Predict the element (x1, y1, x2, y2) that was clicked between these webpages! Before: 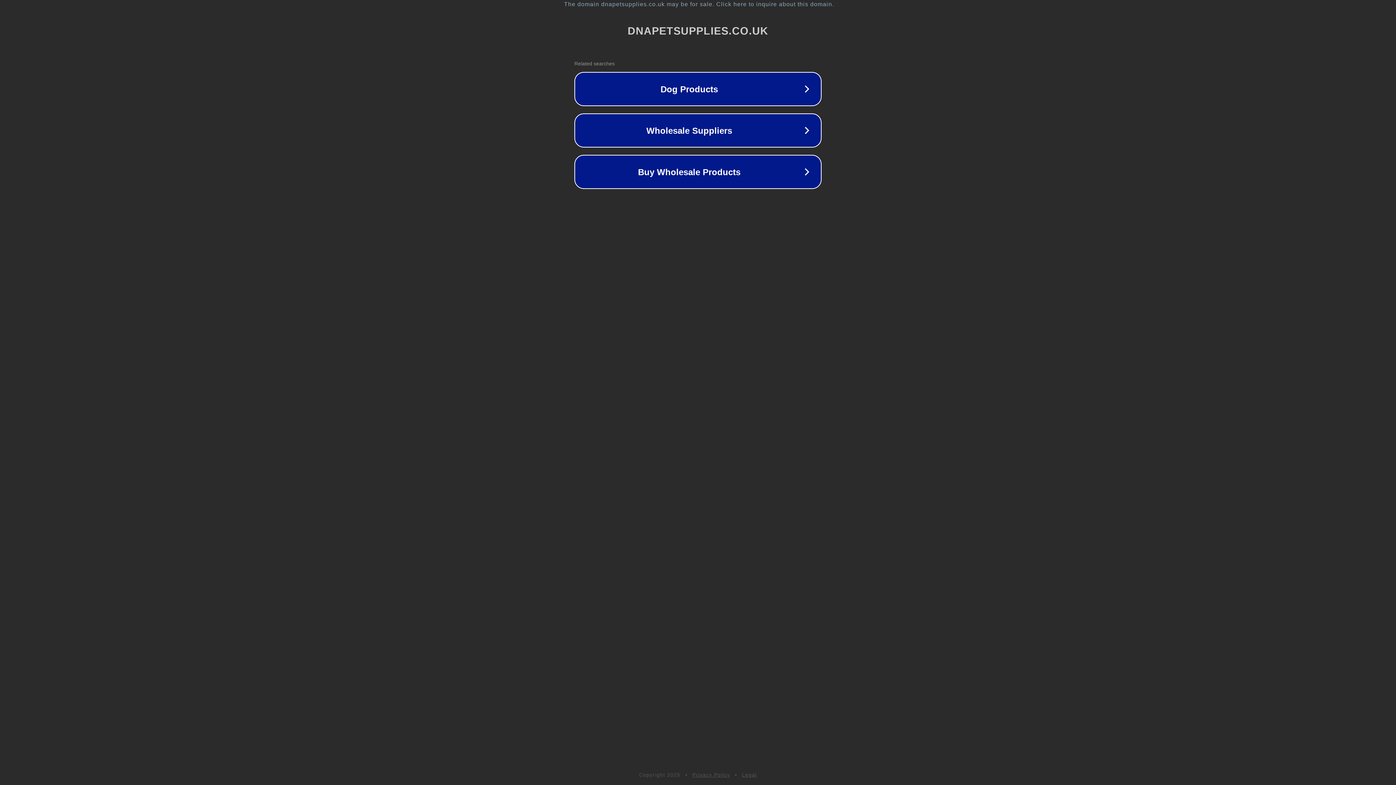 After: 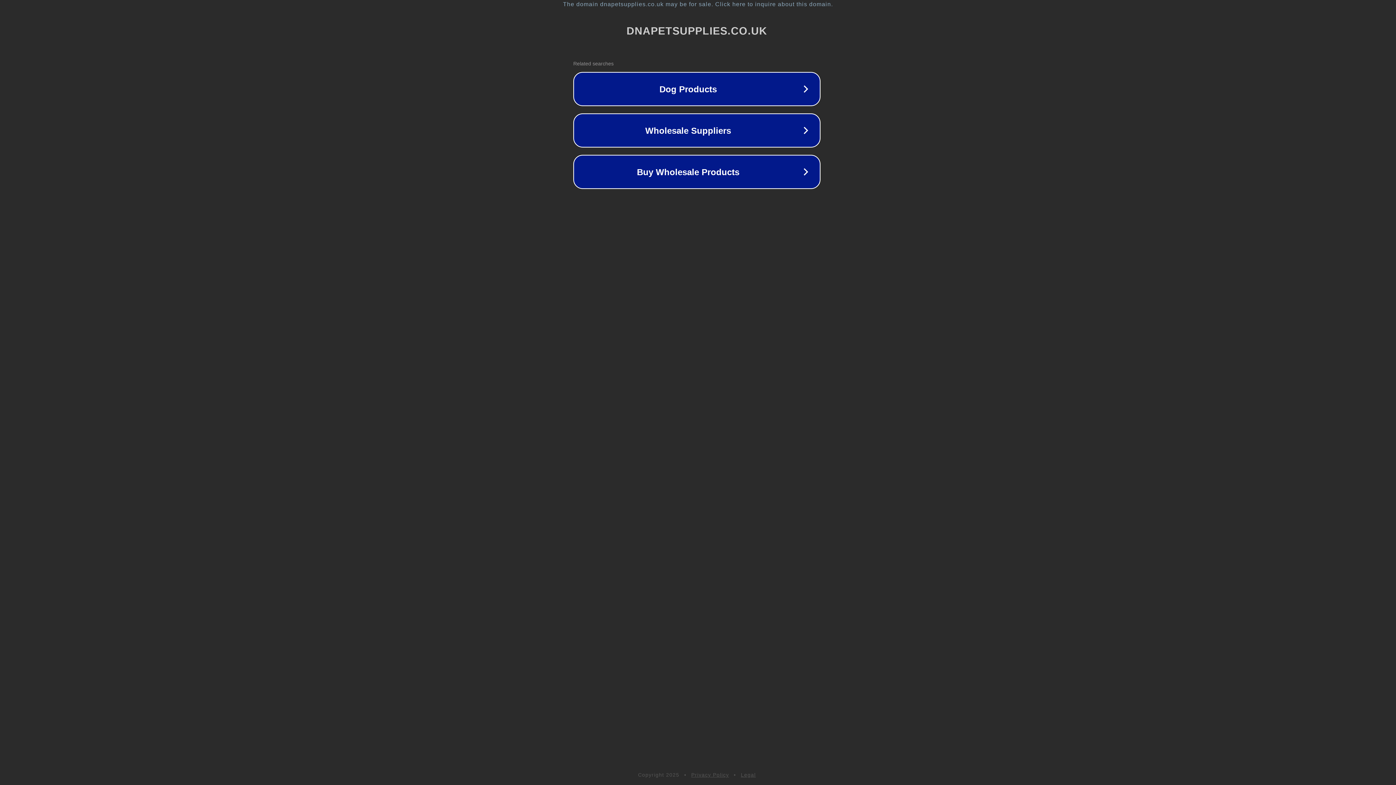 Action: bbox: (1, 1, 1397, 7) label: The domain dnapetsupplies.co.uk may be for sale. Click here to inquire about this domain.